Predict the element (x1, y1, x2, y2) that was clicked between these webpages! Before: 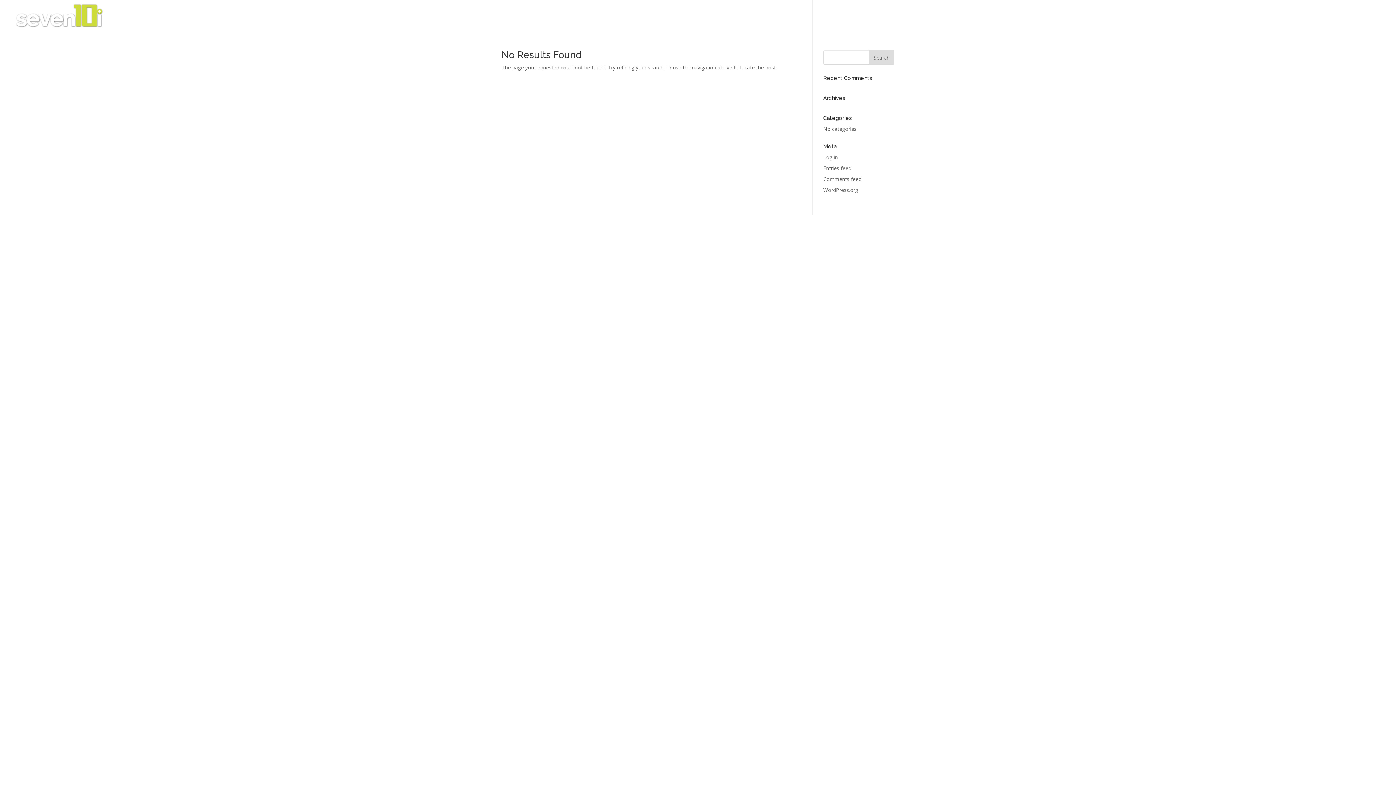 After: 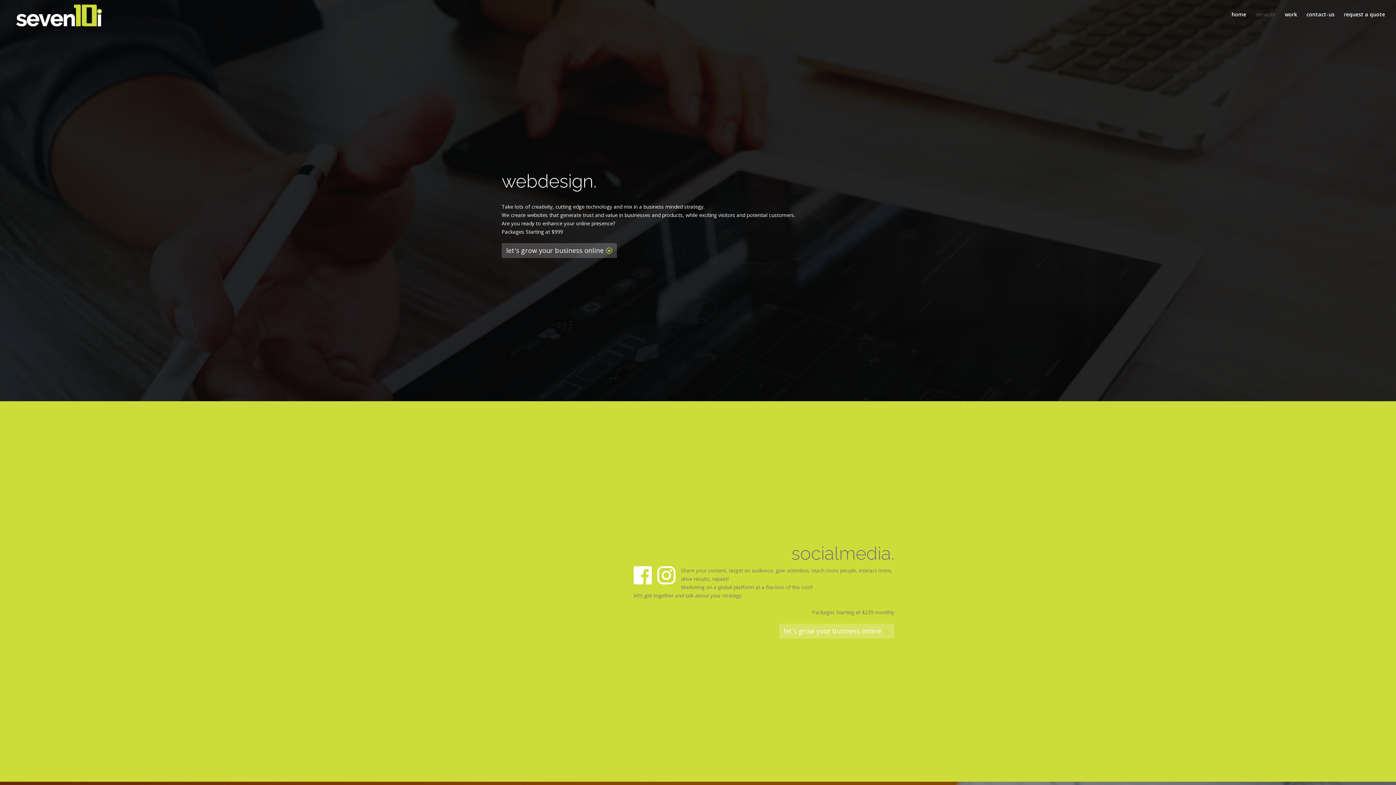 Action: label: services bbox: (1256, 12, 1275, 29)